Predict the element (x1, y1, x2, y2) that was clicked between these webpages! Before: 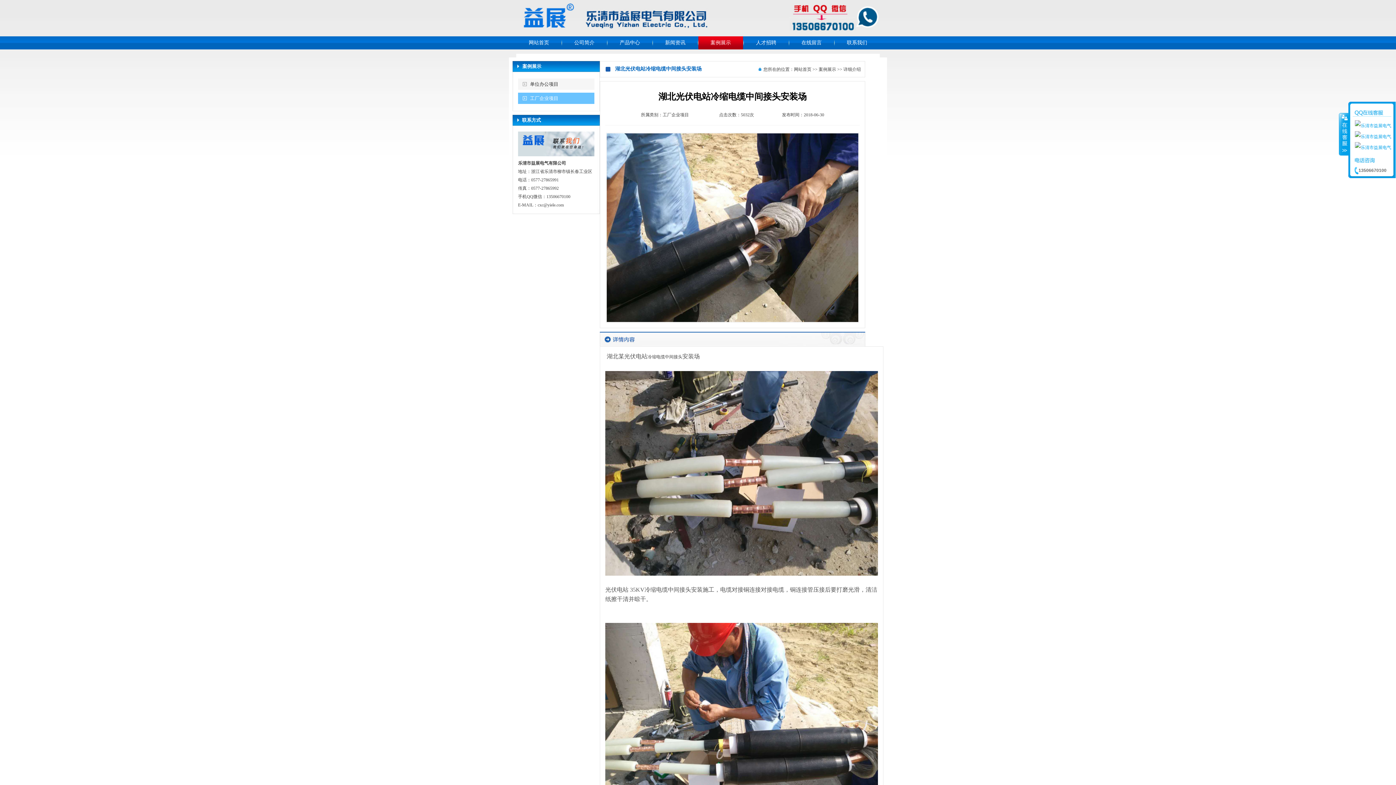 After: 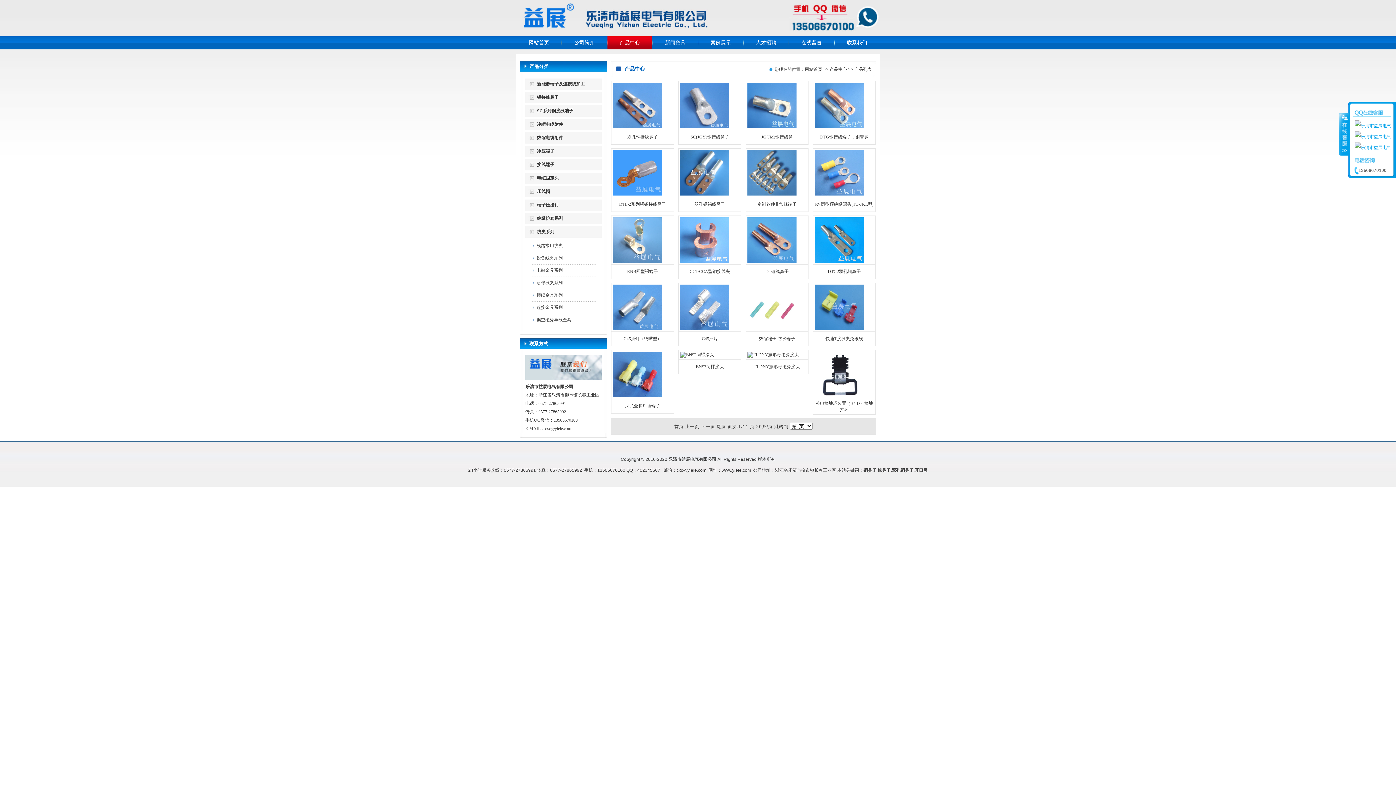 Action: bbox: (607, 36, 652, 49) label: 产品中心